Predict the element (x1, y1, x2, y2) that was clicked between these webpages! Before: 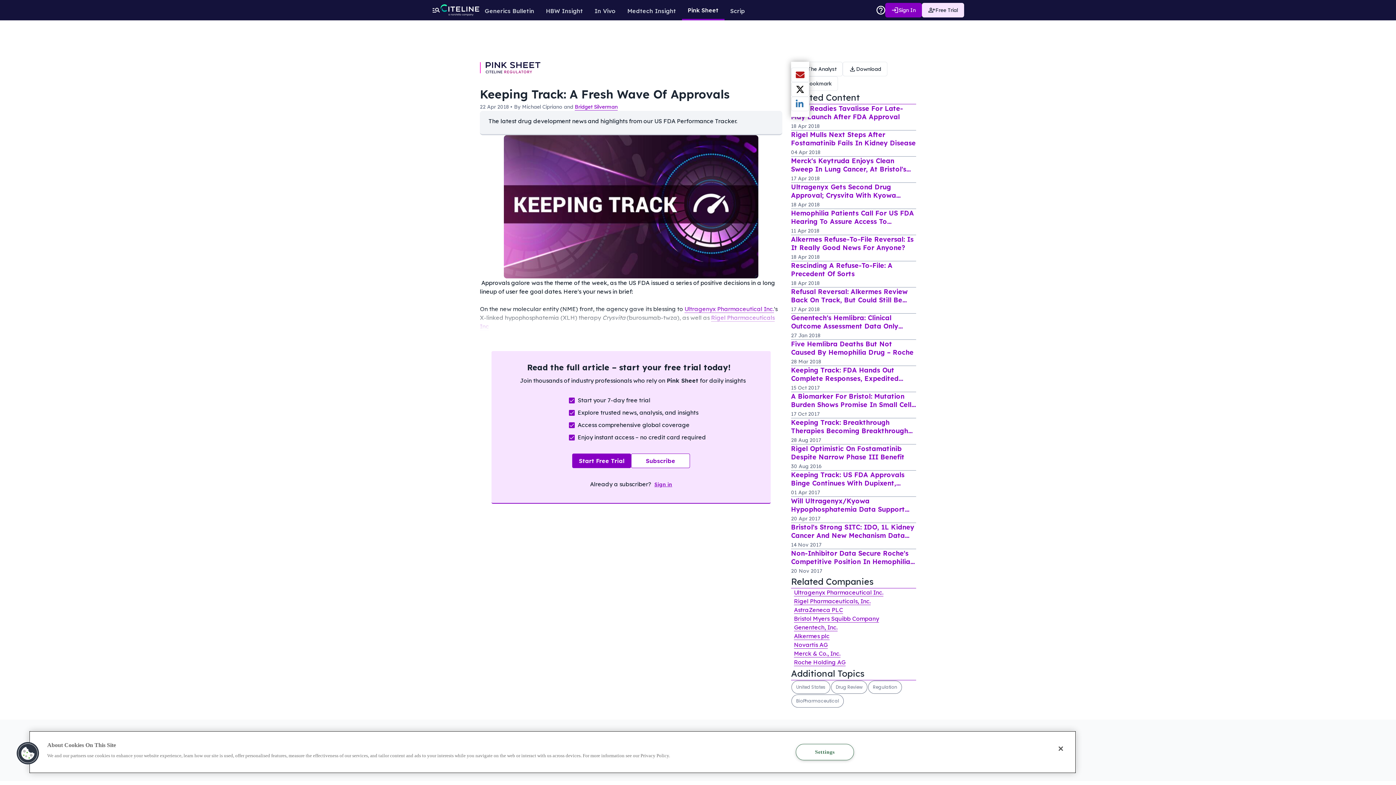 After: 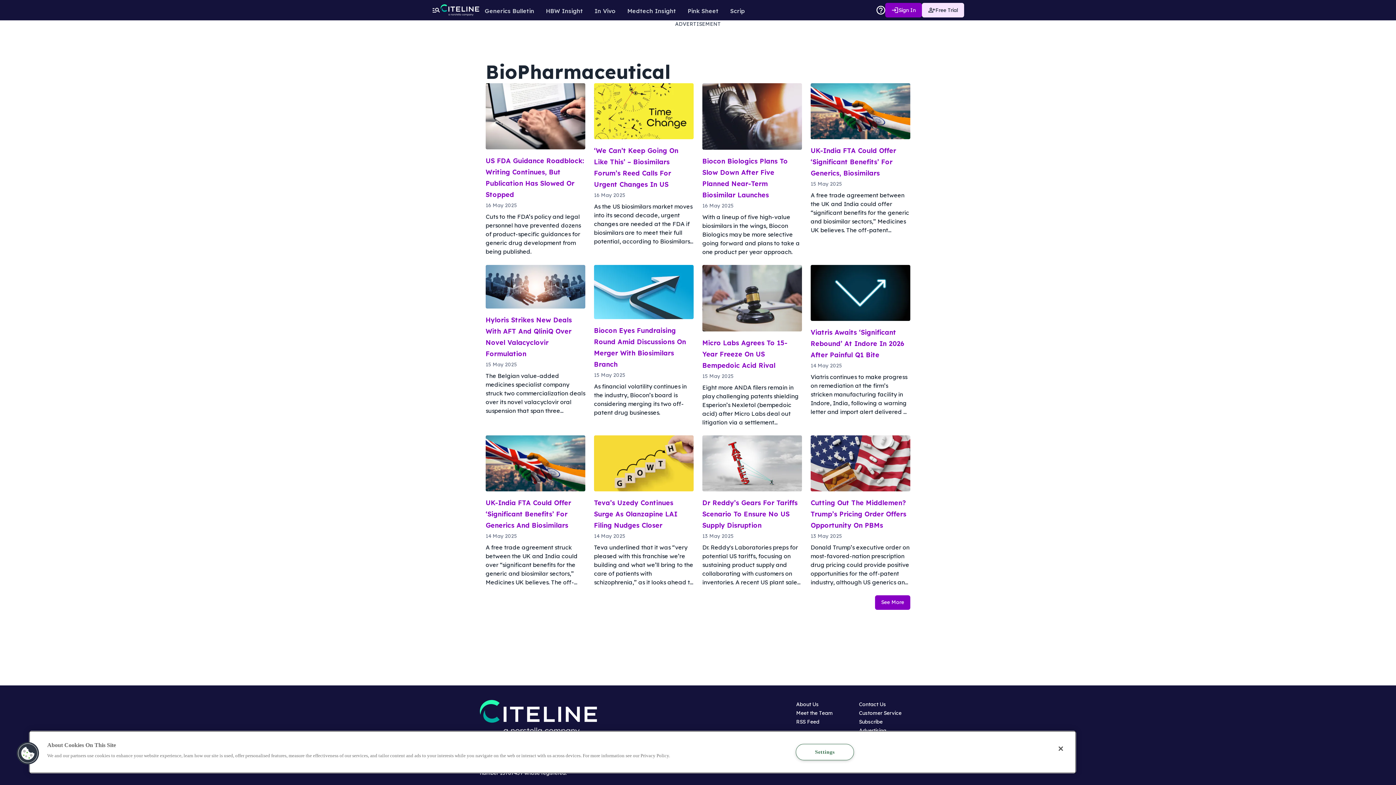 Action: bbox: (791, 694, 844, 708) label: BioPharmaceutical